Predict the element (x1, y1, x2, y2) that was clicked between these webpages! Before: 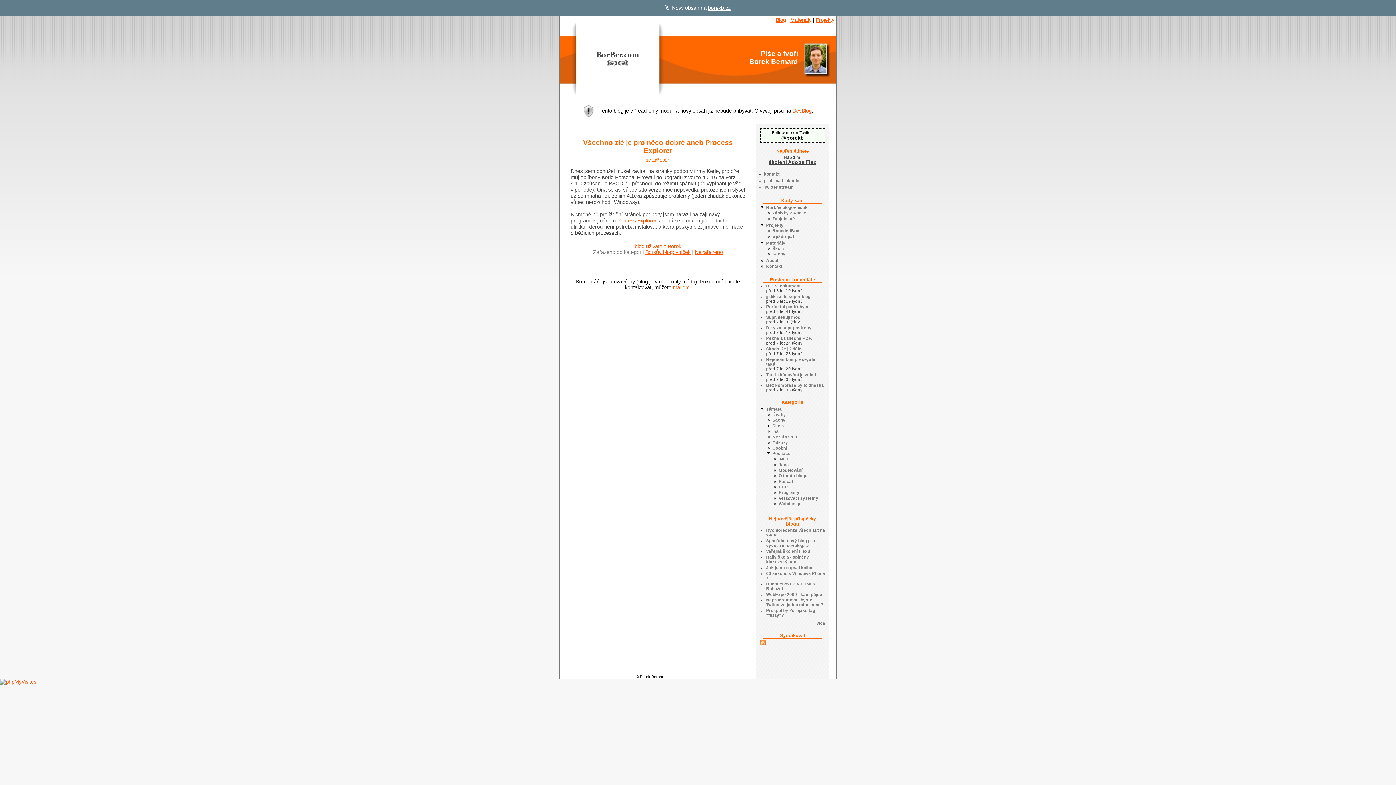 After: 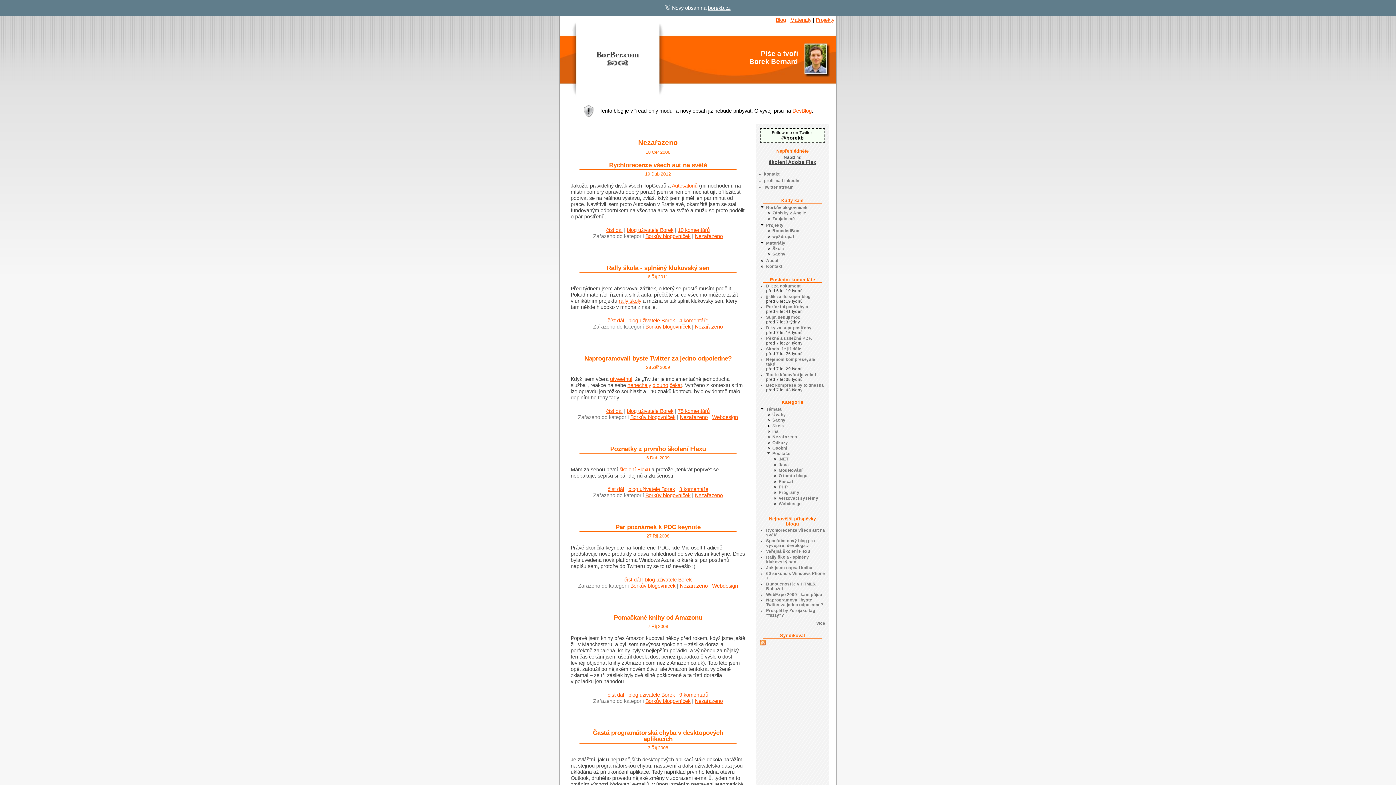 Action: bbox: (695, 249, 723, 255) label: Nezařazeno